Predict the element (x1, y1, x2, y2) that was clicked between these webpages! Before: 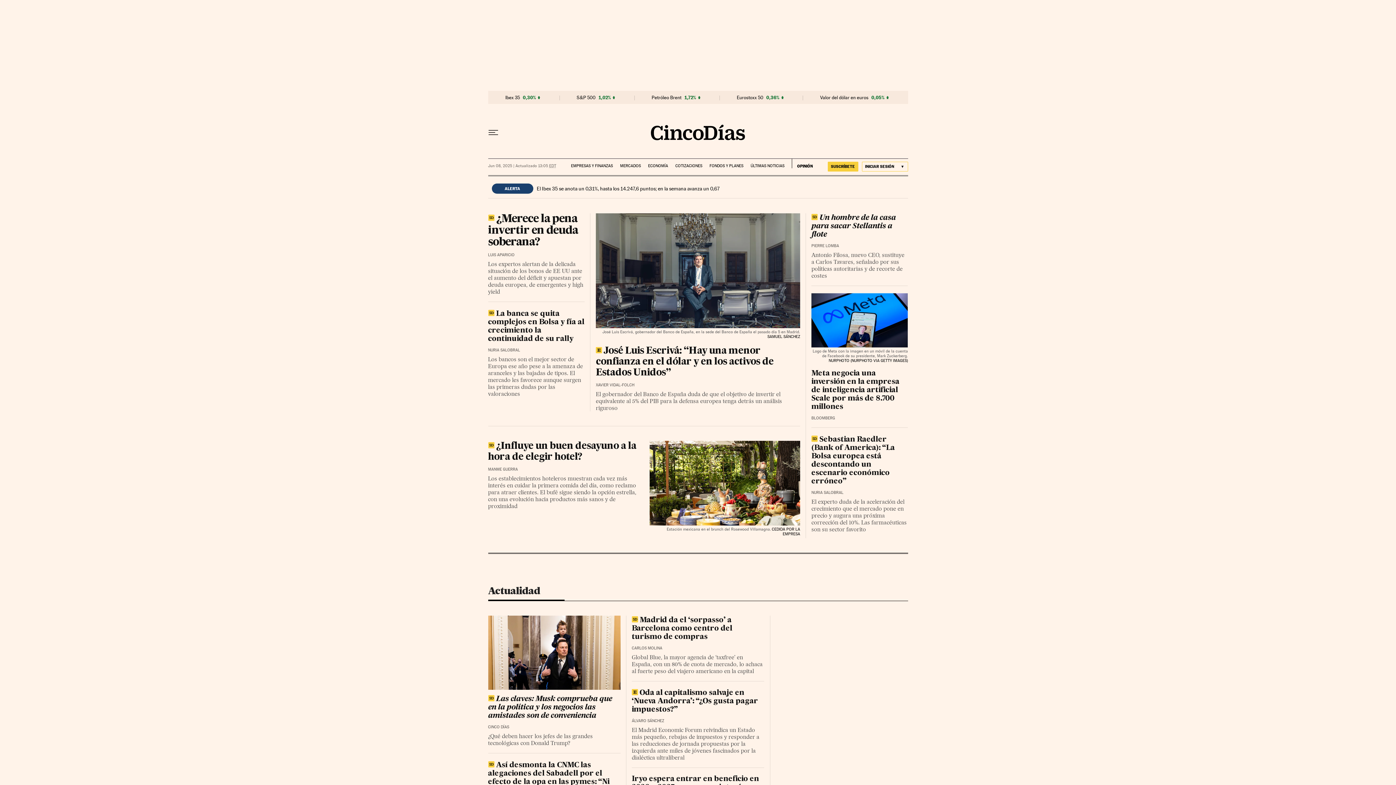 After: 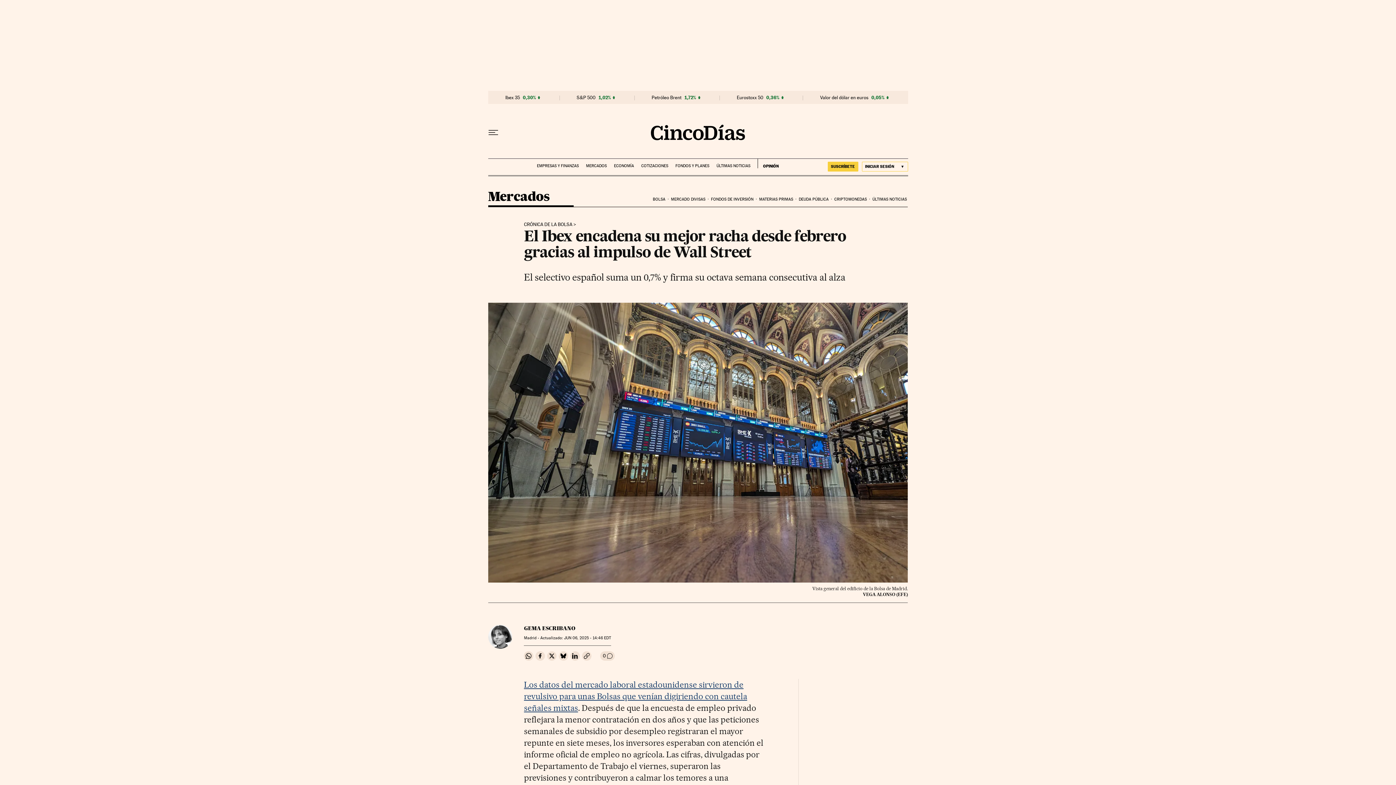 Action: bbox: (536, 185, 719, 191) label: El Ibex 35 se anota un 0,31%, hasta los 14.247,6 puntos; en la semana avanza un 0,67